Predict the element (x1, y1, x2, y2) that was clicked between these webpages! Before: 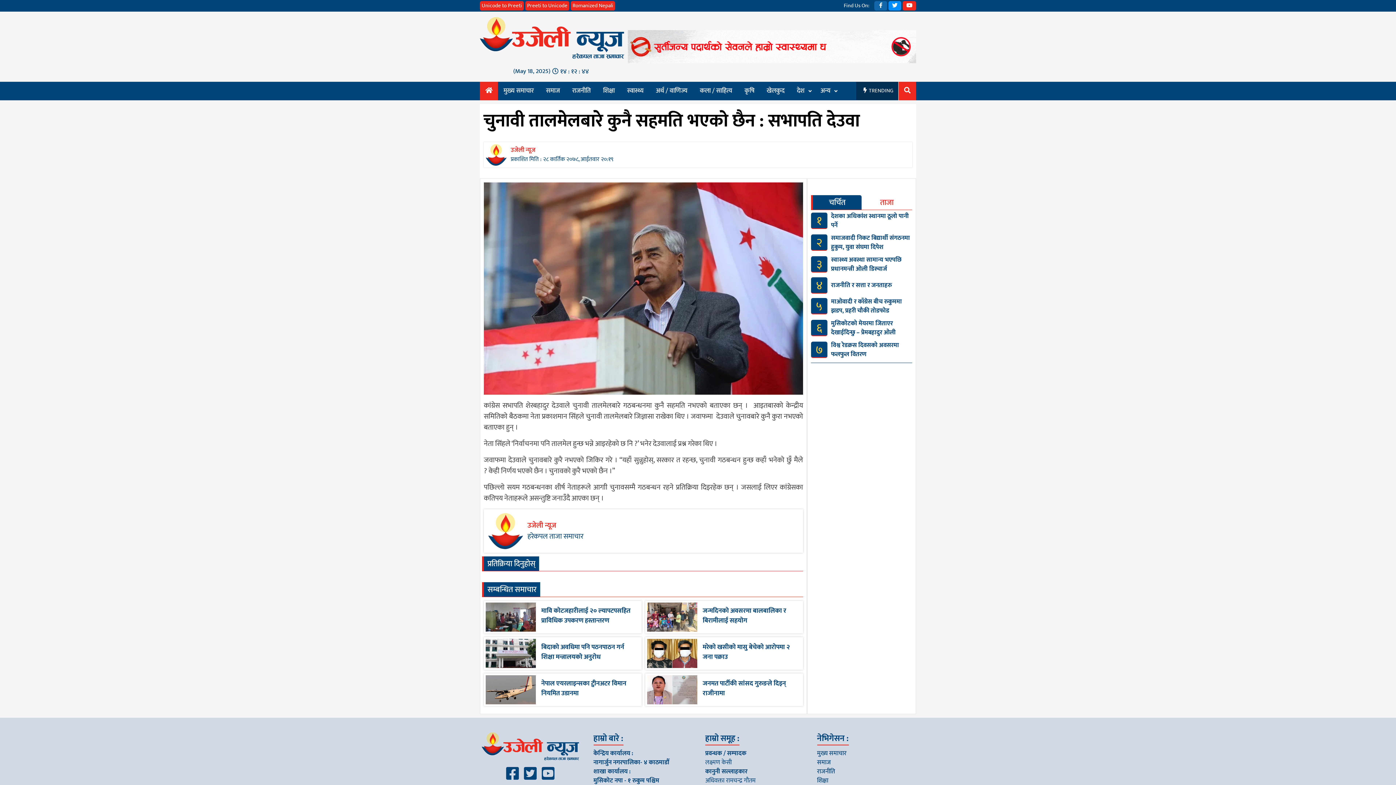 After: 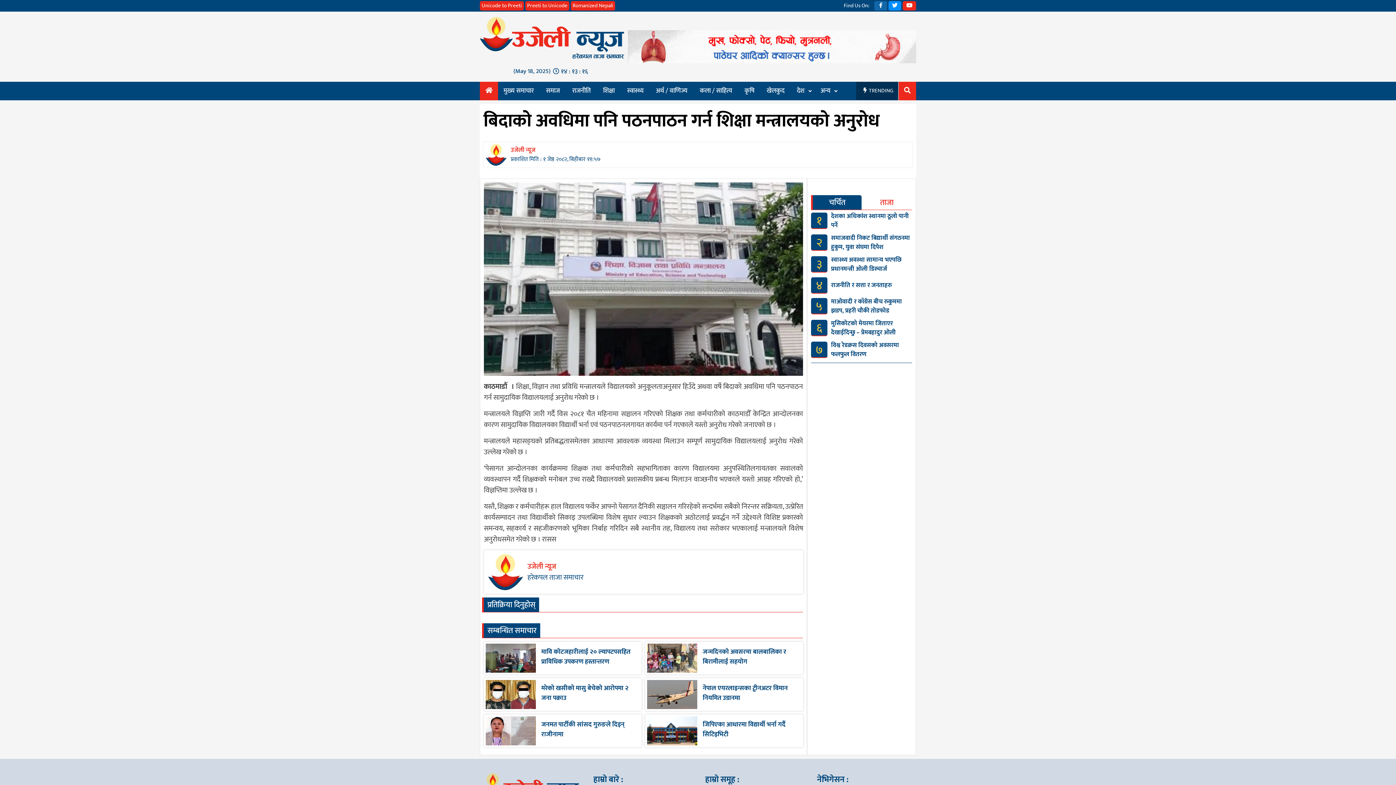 Action: bbox: (485, 639, 536, 668)